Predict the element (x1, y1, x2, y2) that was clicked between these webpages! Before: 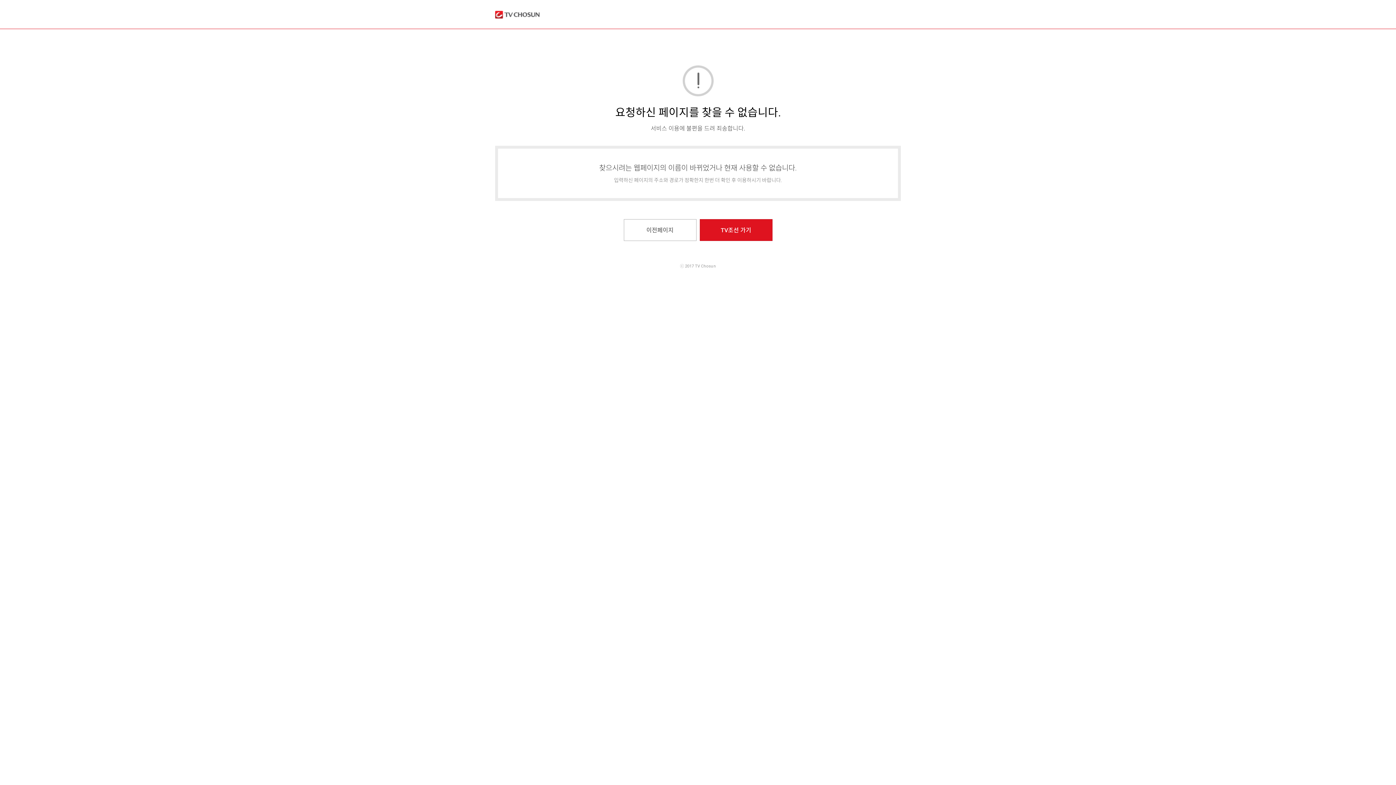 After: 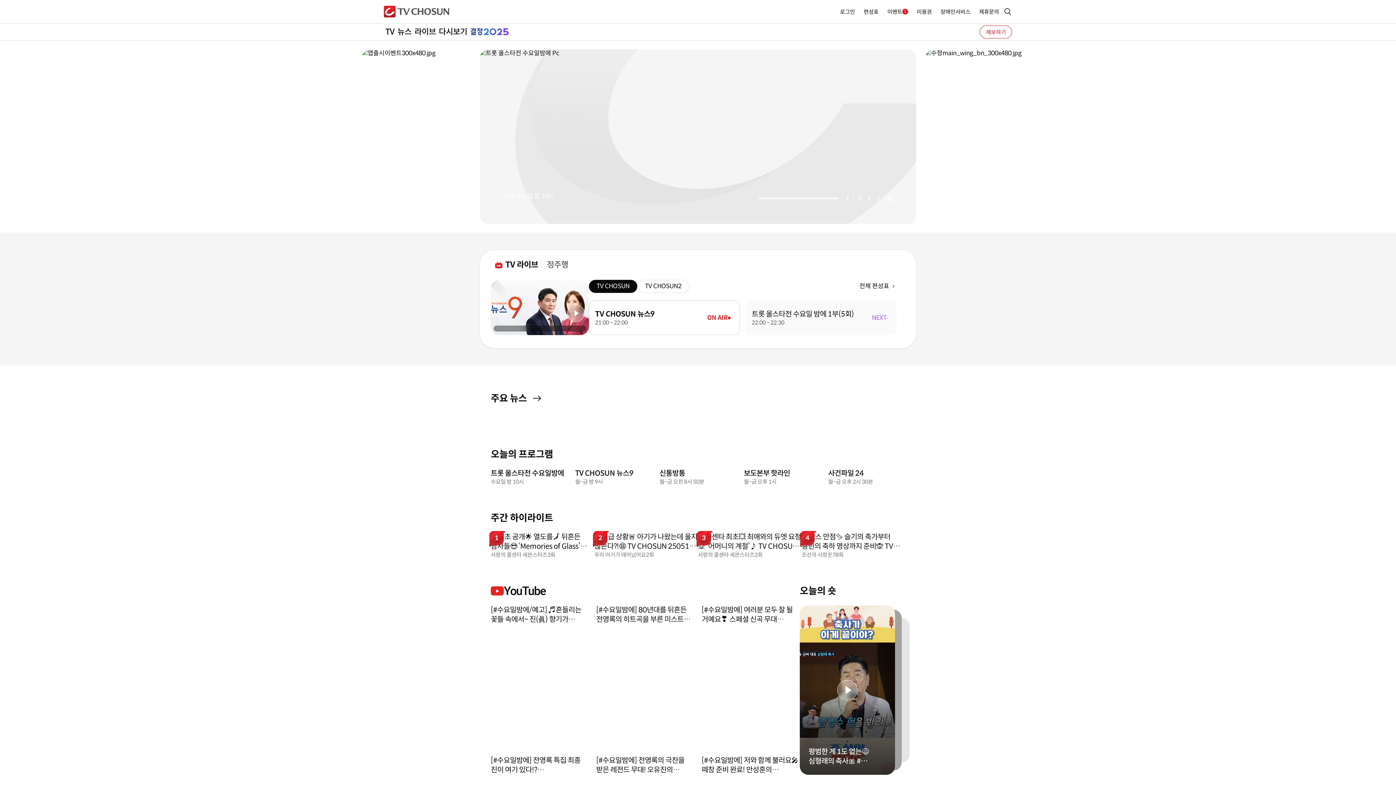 Action: bbox: (495, 9, 539, 14)